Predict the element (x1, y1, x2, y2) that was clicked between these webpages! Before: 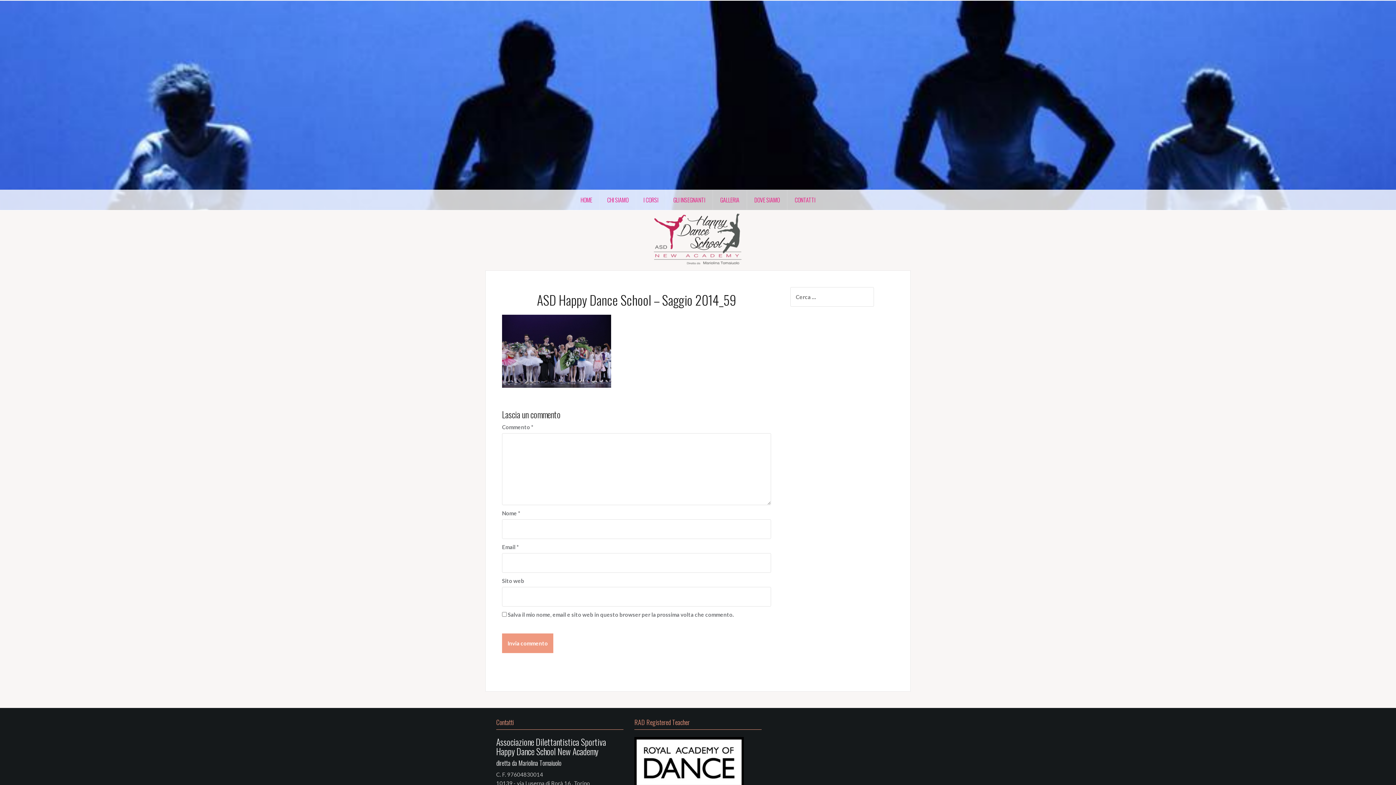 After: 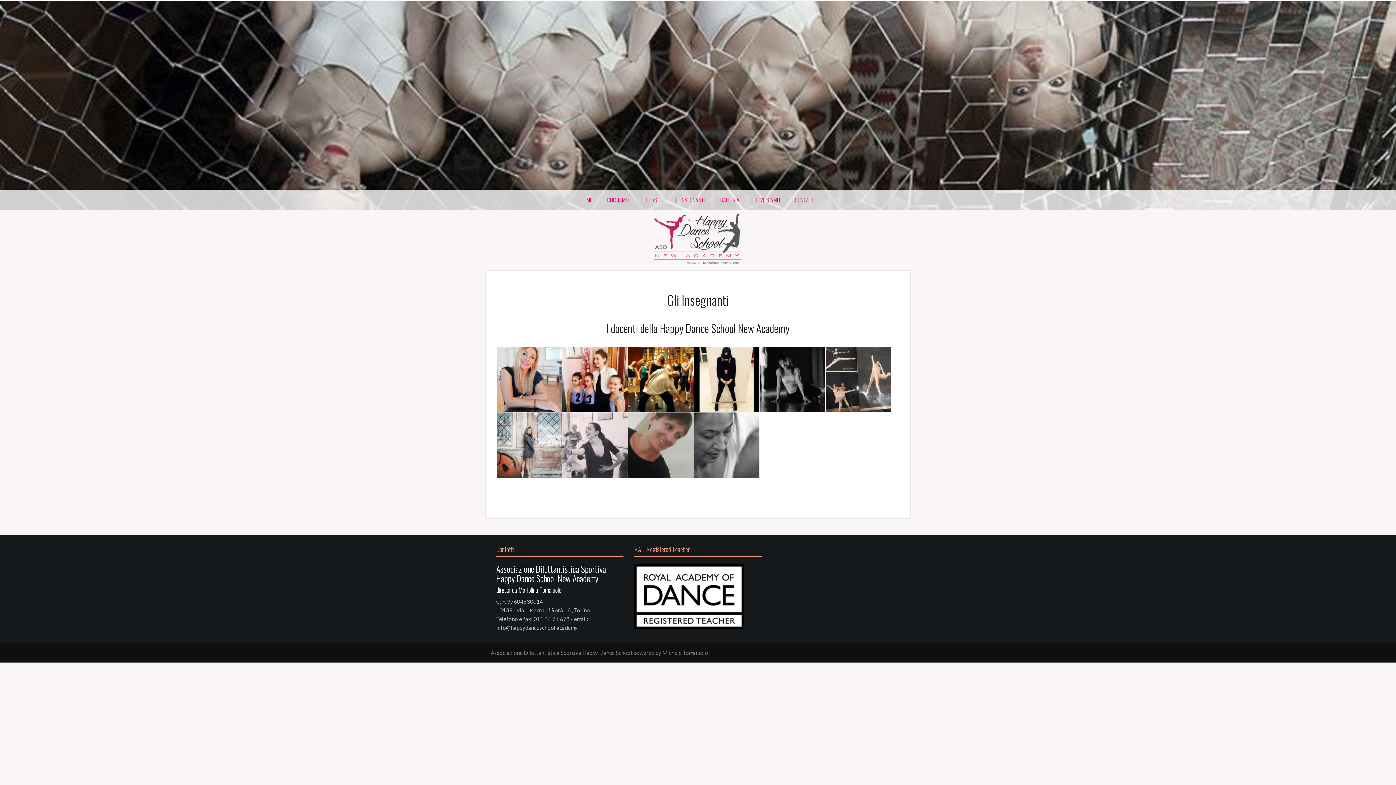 Action: label: GLI INSEGNANTI bbox: (666, 190, 713, 210)